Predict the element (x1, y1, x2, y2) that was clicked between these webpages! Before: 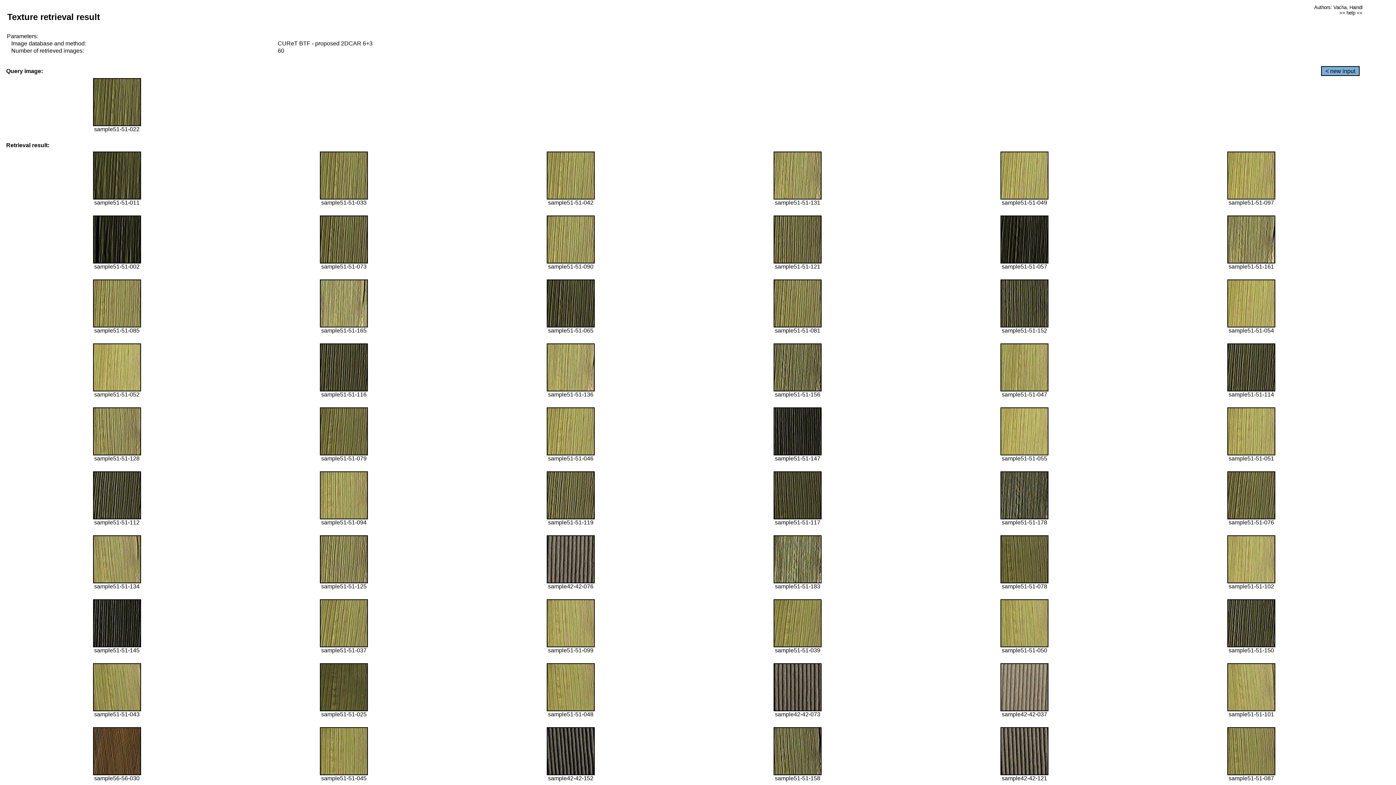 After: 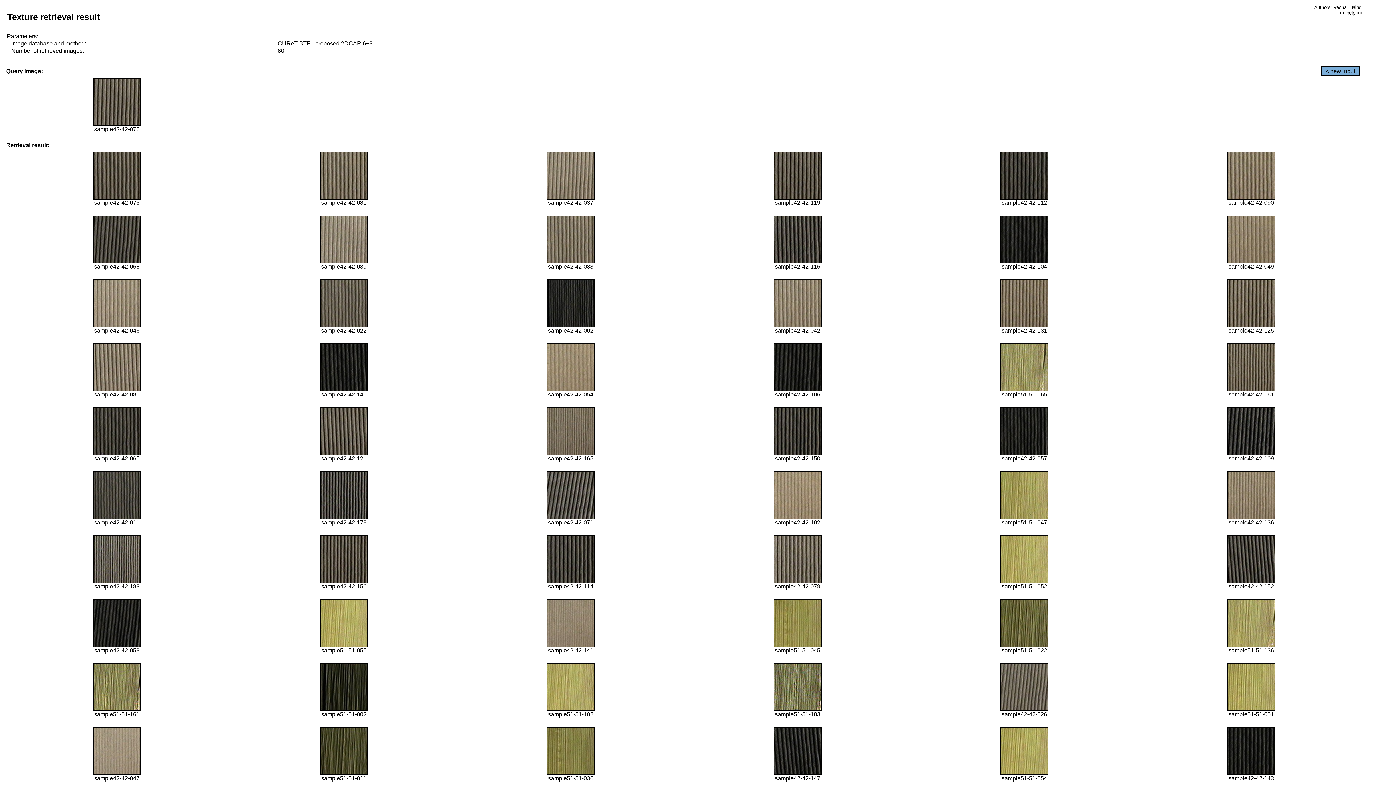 Action: bbox: (546, 578, 594, 584)